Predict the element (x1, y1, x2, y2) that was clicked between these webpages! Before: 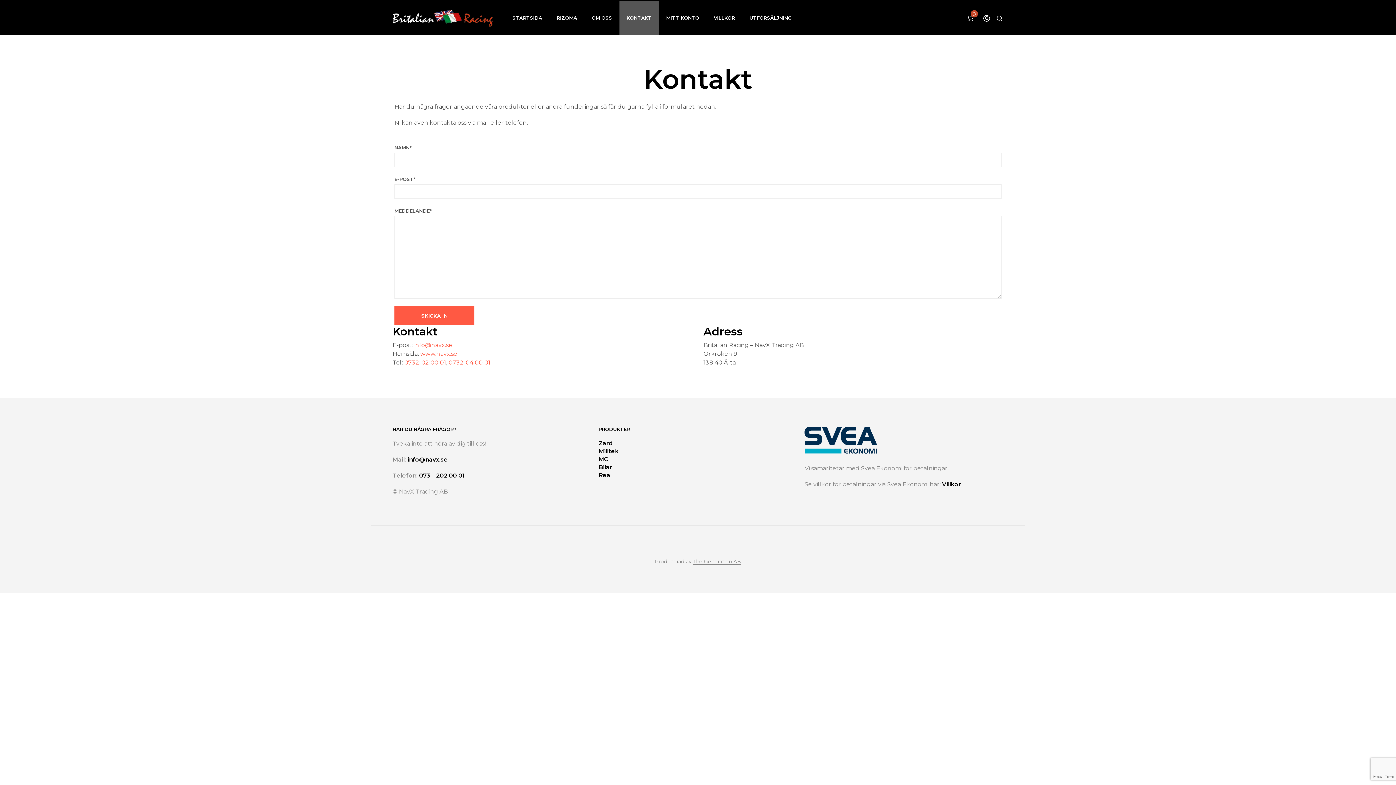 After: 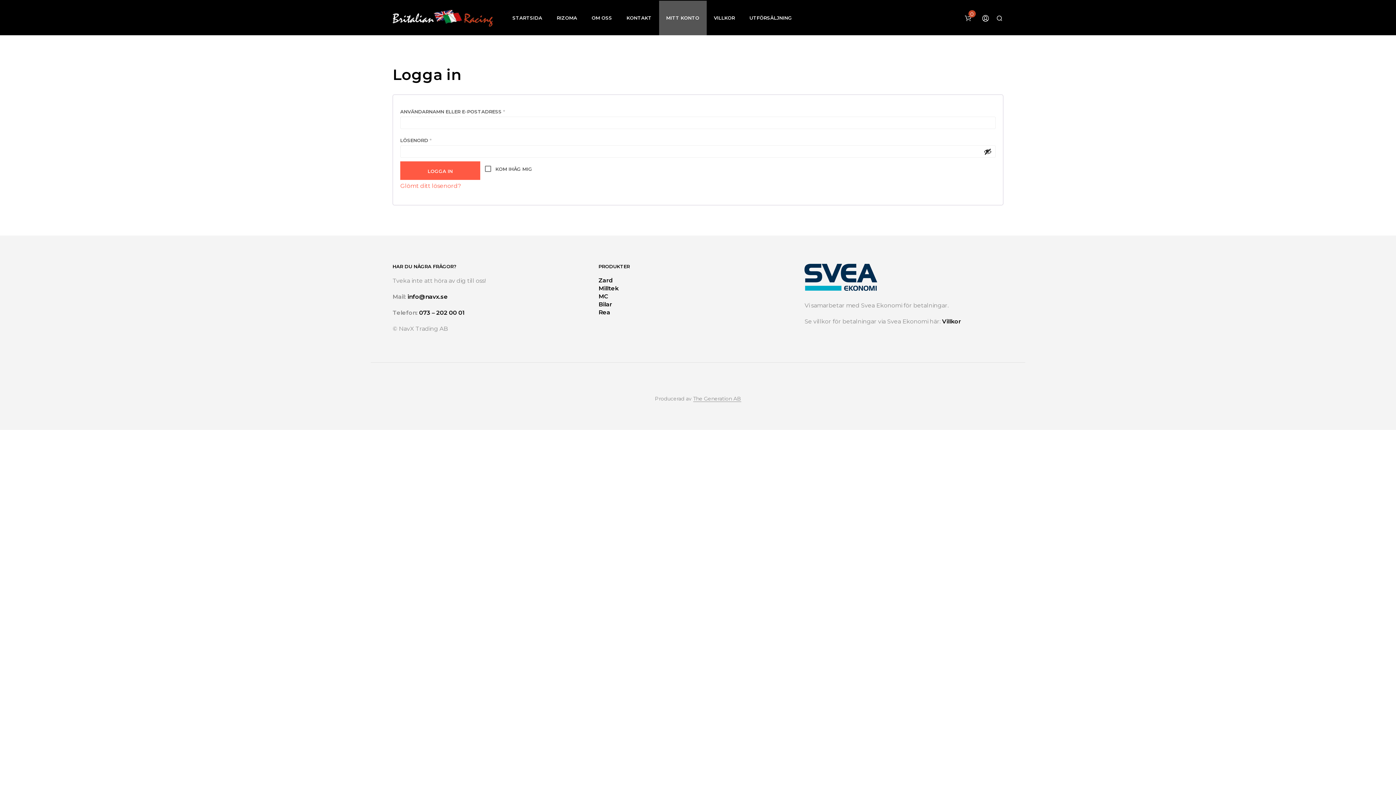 Action: bbox: (659, 0, 706, 35) label: MITT KONTO